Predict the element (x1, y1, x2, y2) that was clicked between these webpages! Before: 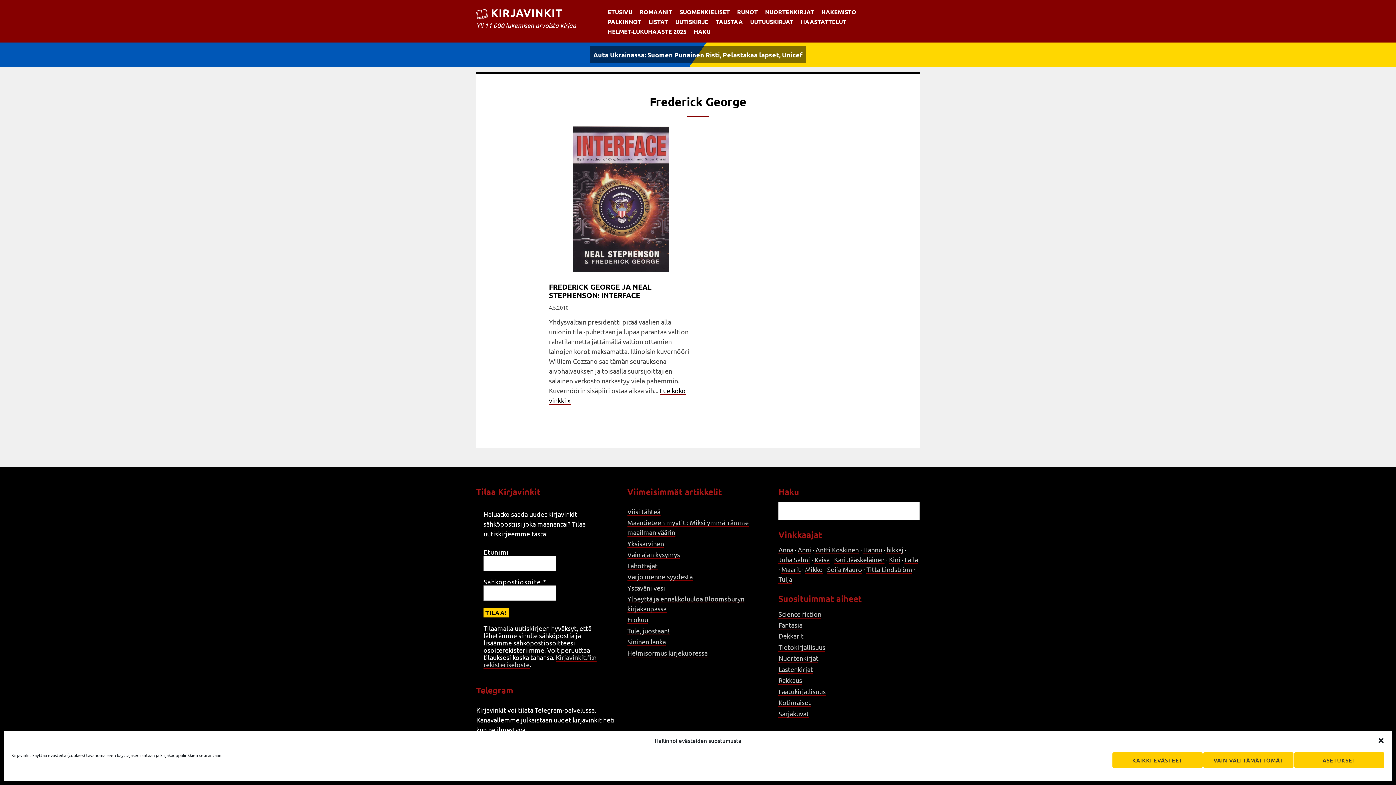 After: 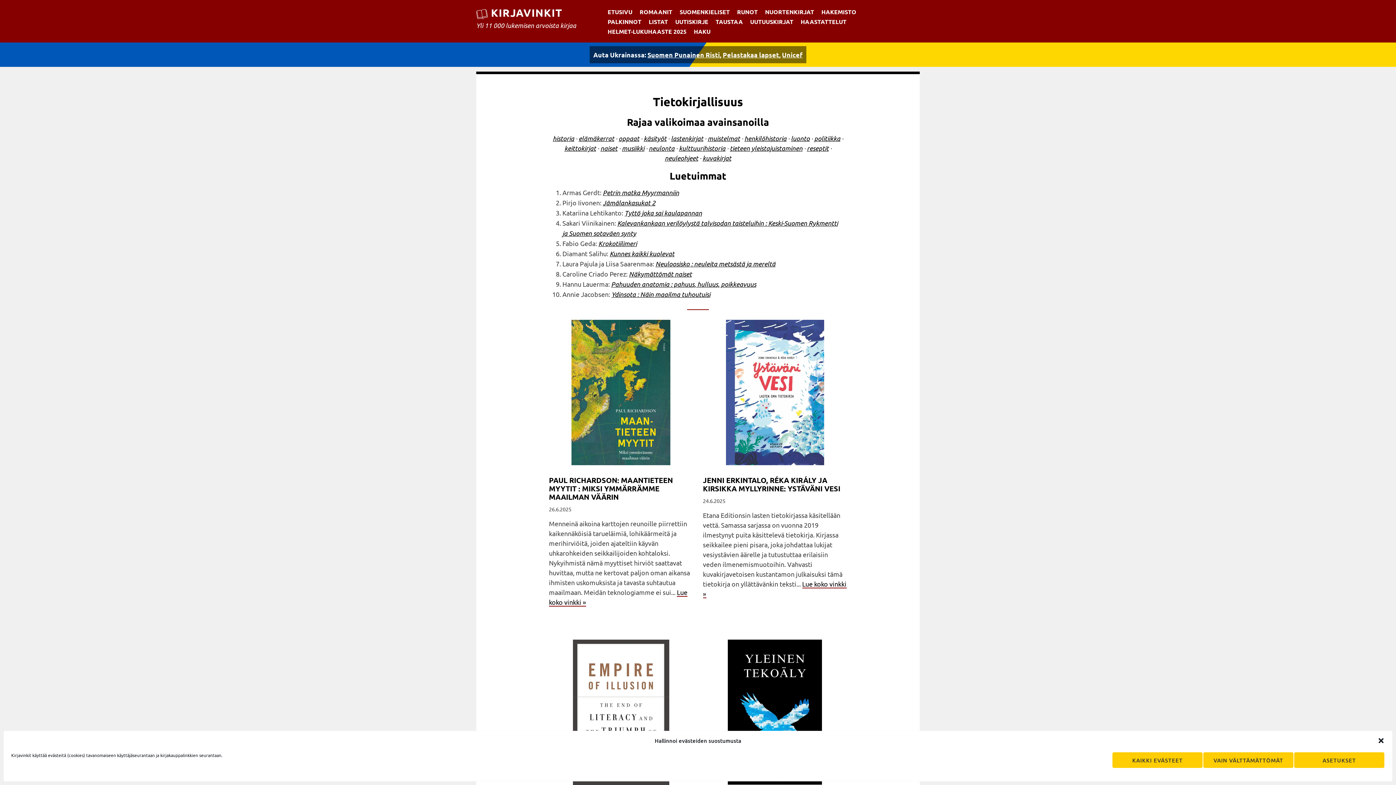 Action: bbox: (778, 643, 825, 651) label: Tietokirjallisuus